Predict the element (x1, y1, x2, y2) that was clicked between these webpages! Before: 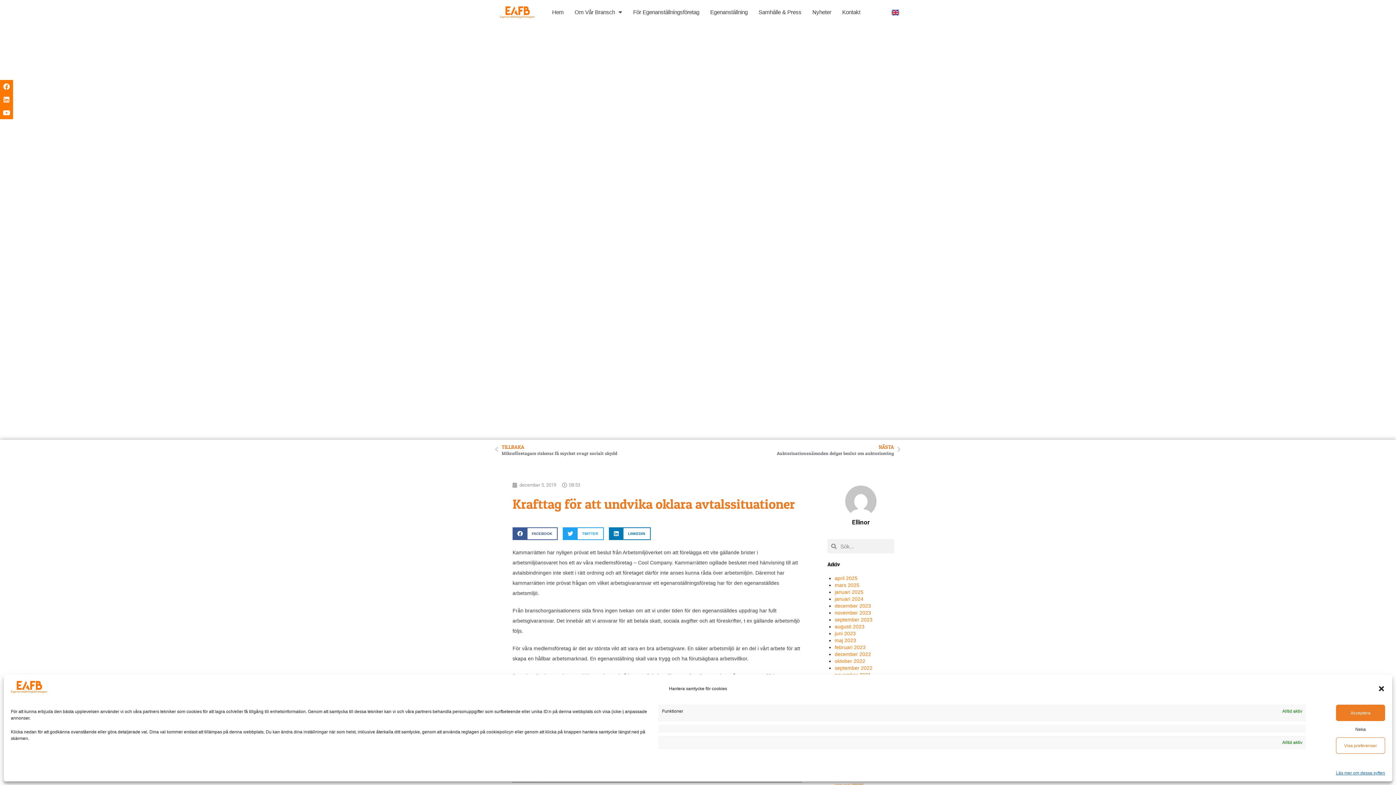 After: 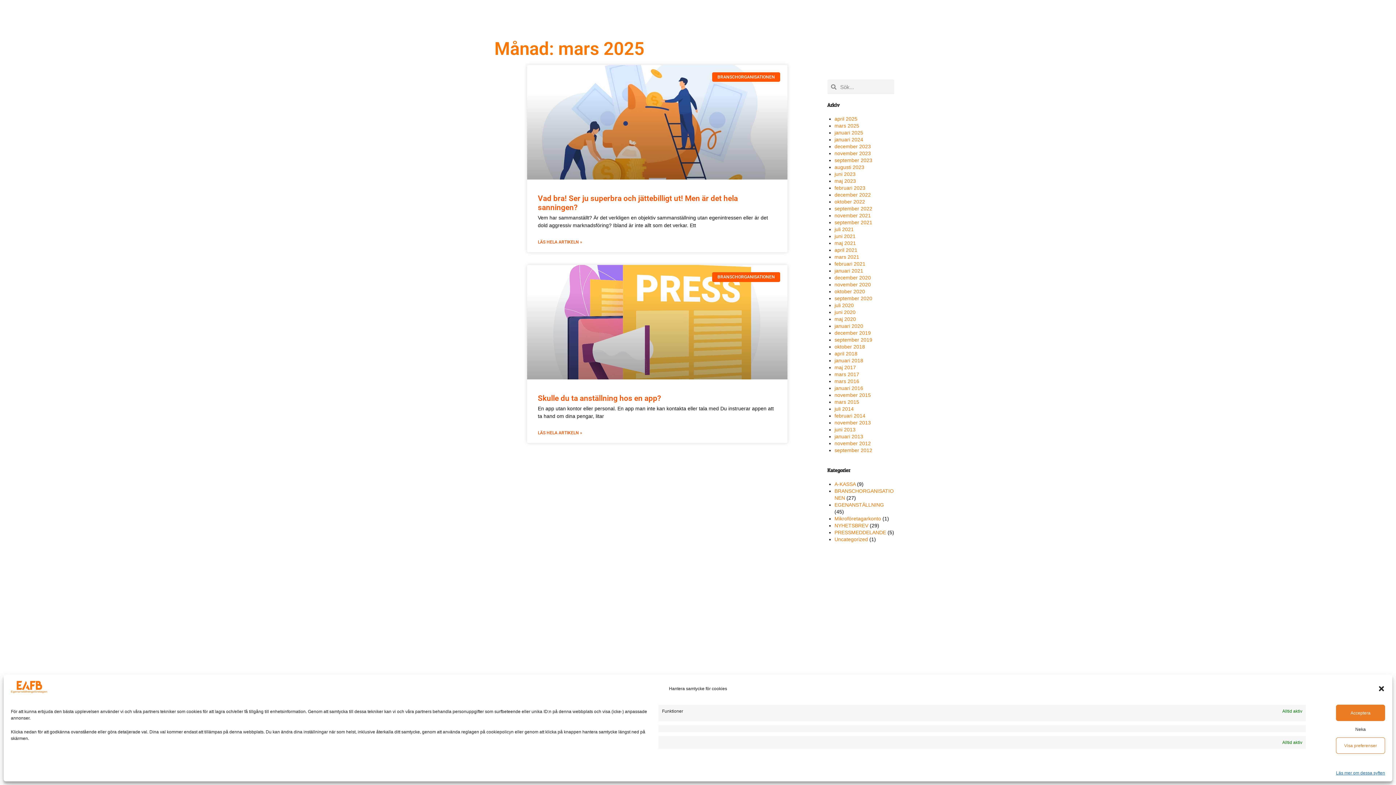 Action: label: mars 2025 bbox: (834, 582, 859, 588)